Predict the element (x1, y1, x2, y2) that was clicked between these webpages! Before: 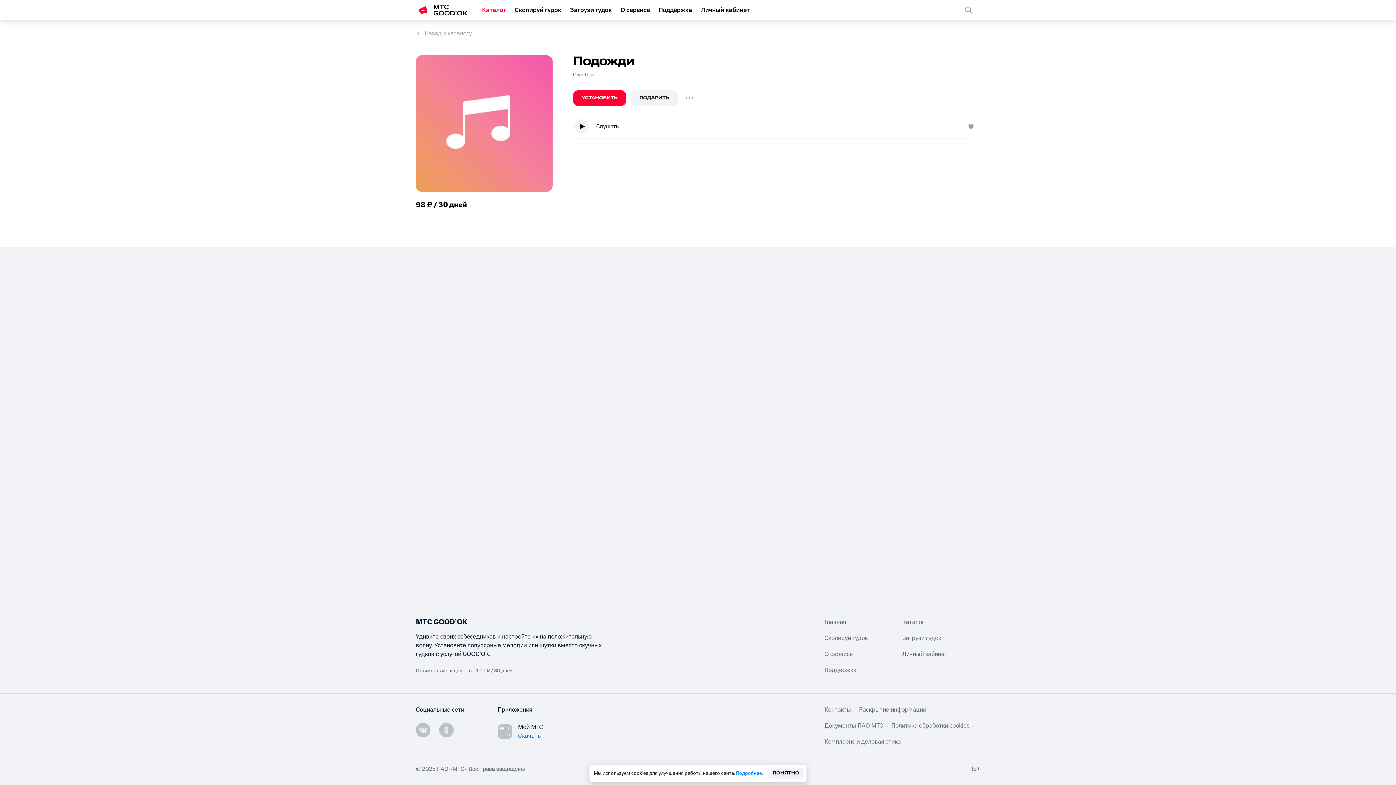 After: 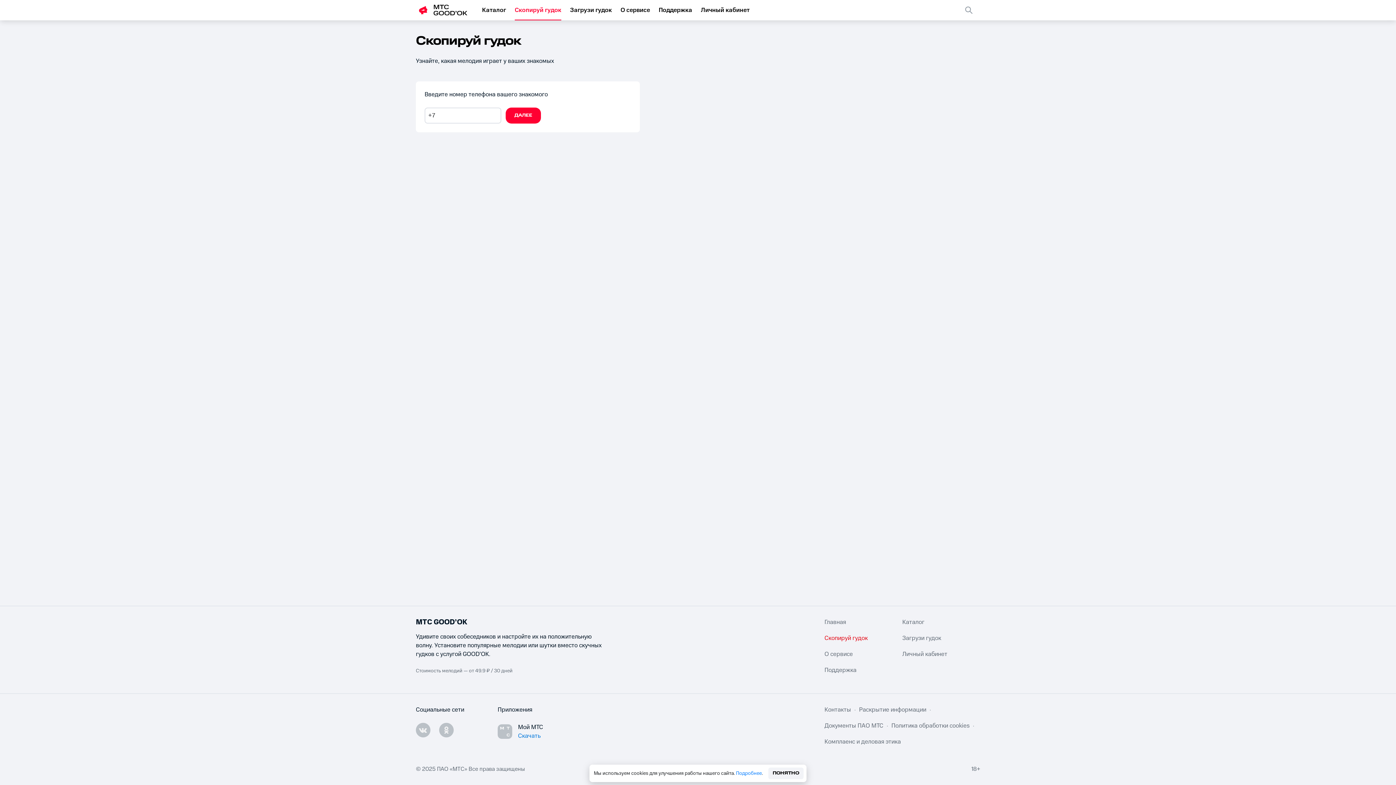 Action: bbox: (824, 634, 902, 642) label: Скопируй гудок